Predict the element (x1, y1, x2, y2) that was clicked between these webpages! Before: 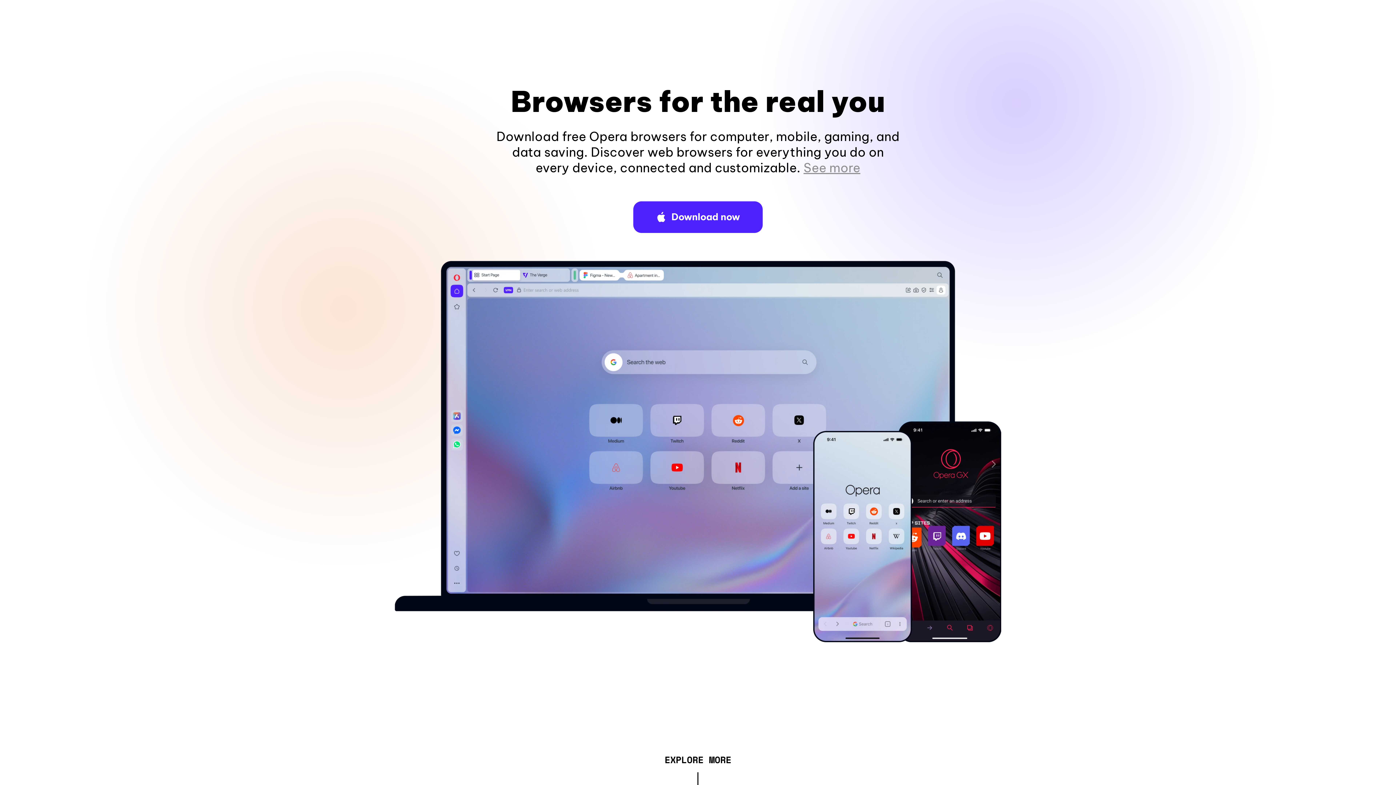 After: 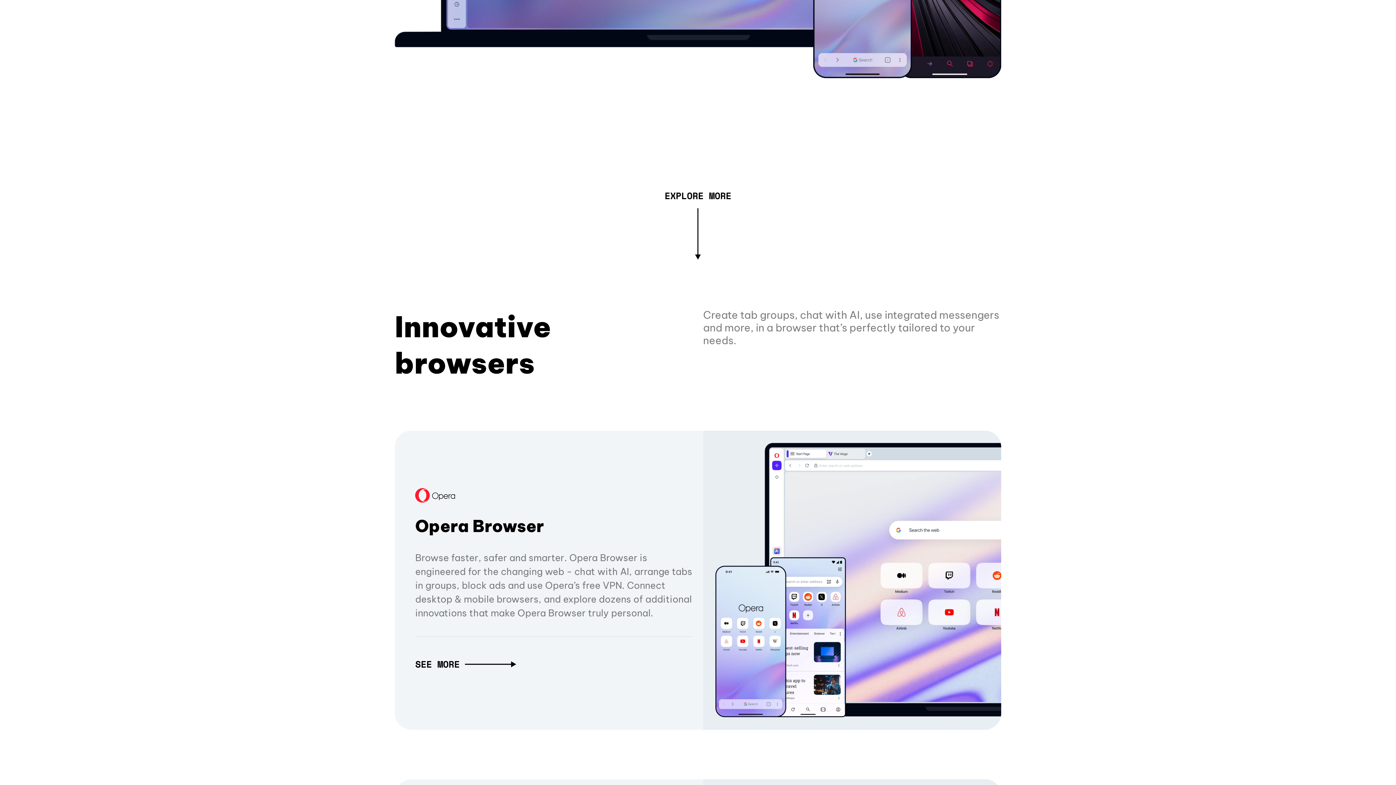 Action: label: See more bbox: (803, 160, 860, 175)